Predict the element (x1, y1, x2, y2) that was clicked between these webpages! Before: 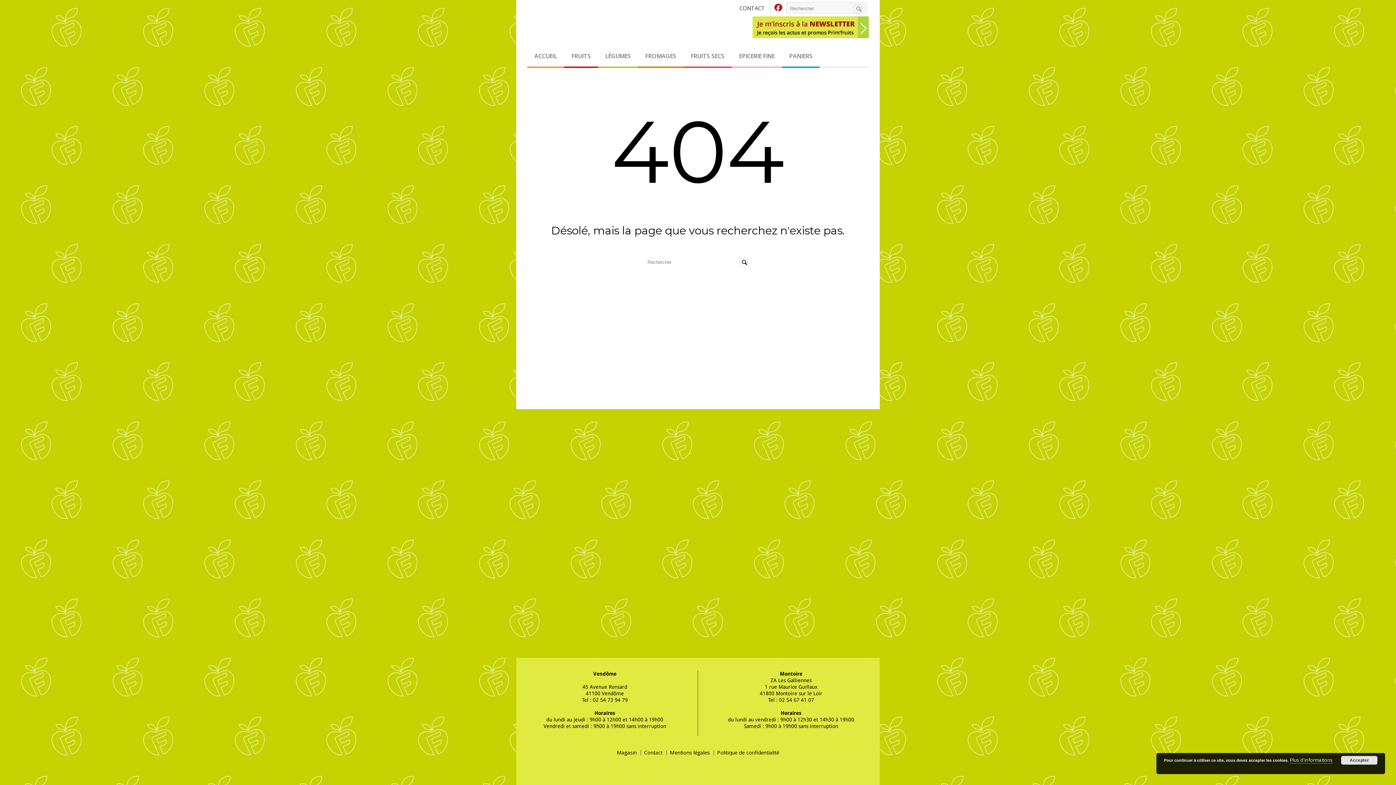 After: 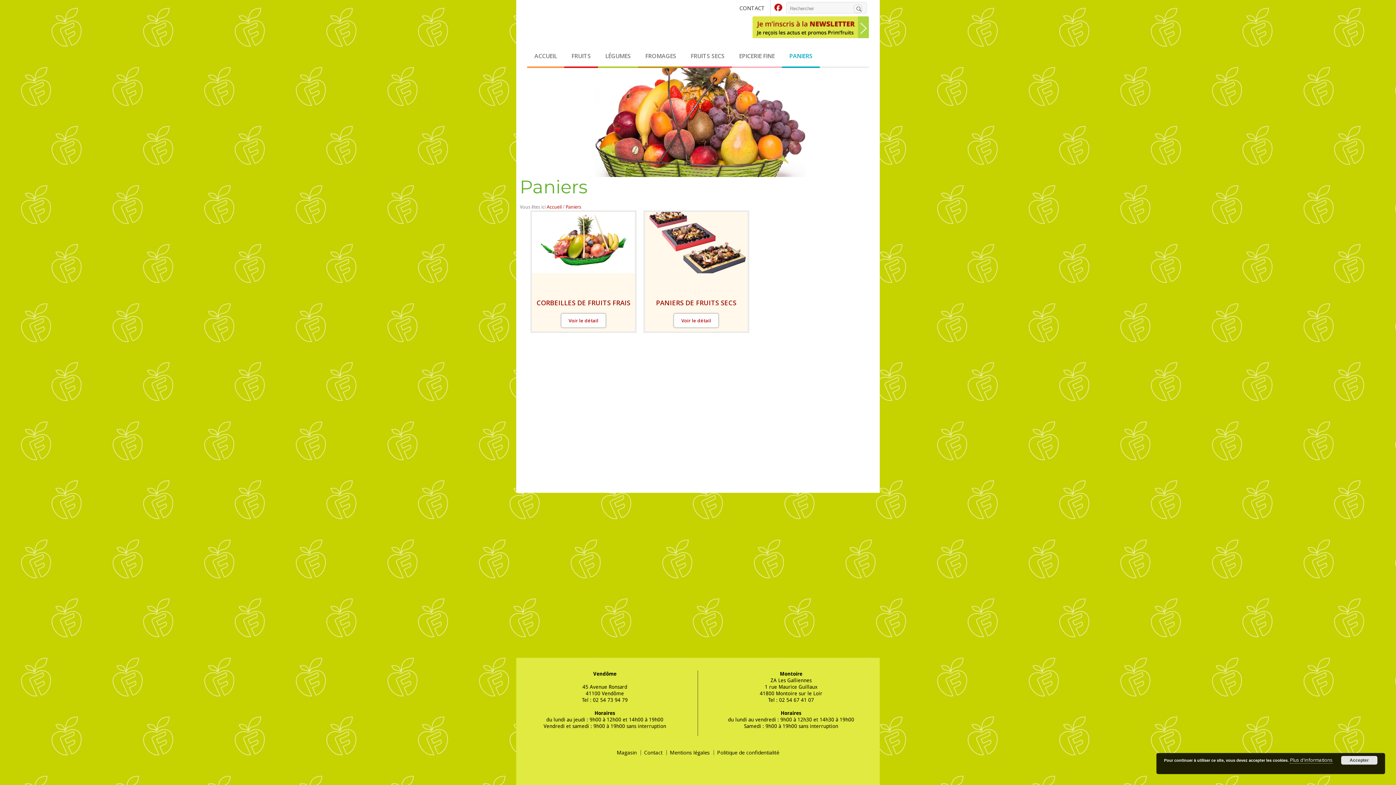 Action: label: PANIERS bbox: (782, 43, 820, 68)